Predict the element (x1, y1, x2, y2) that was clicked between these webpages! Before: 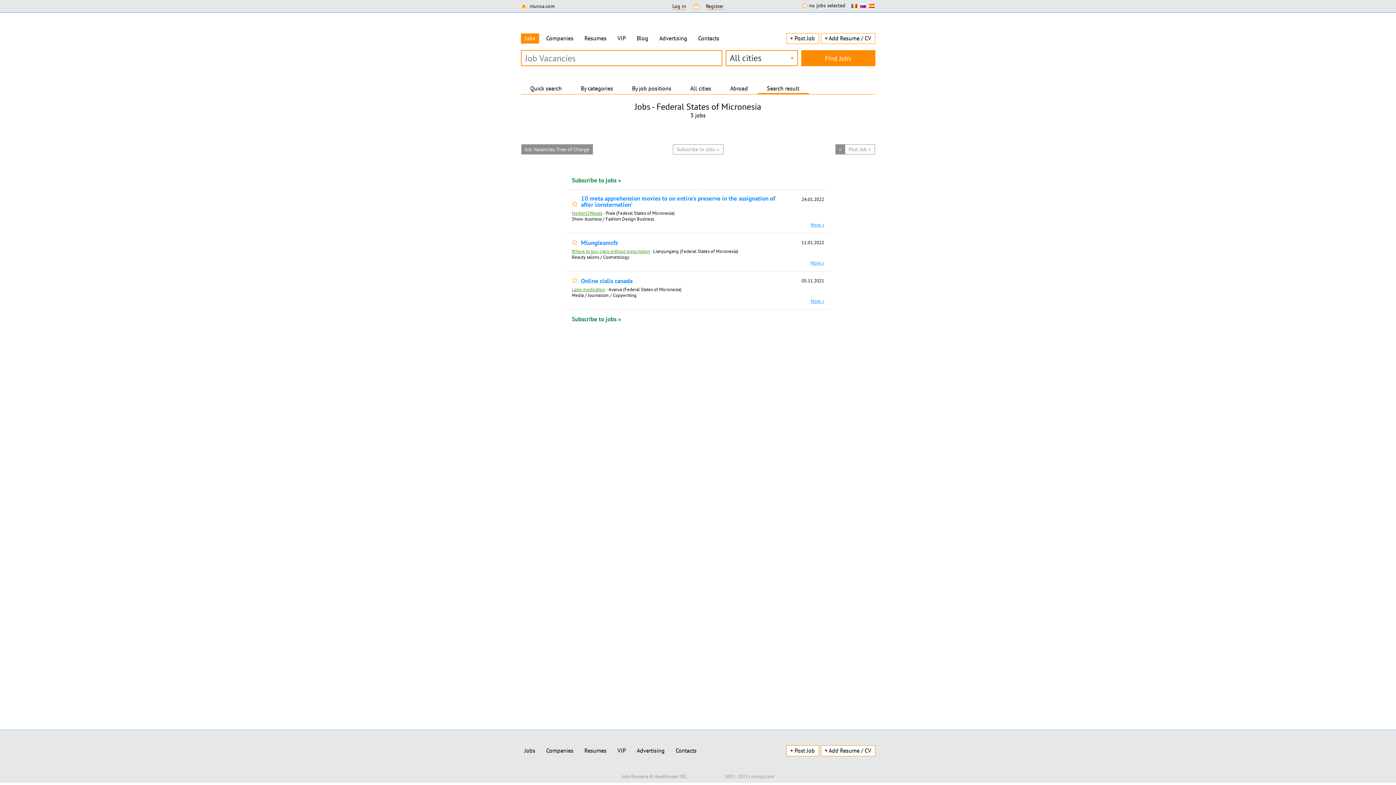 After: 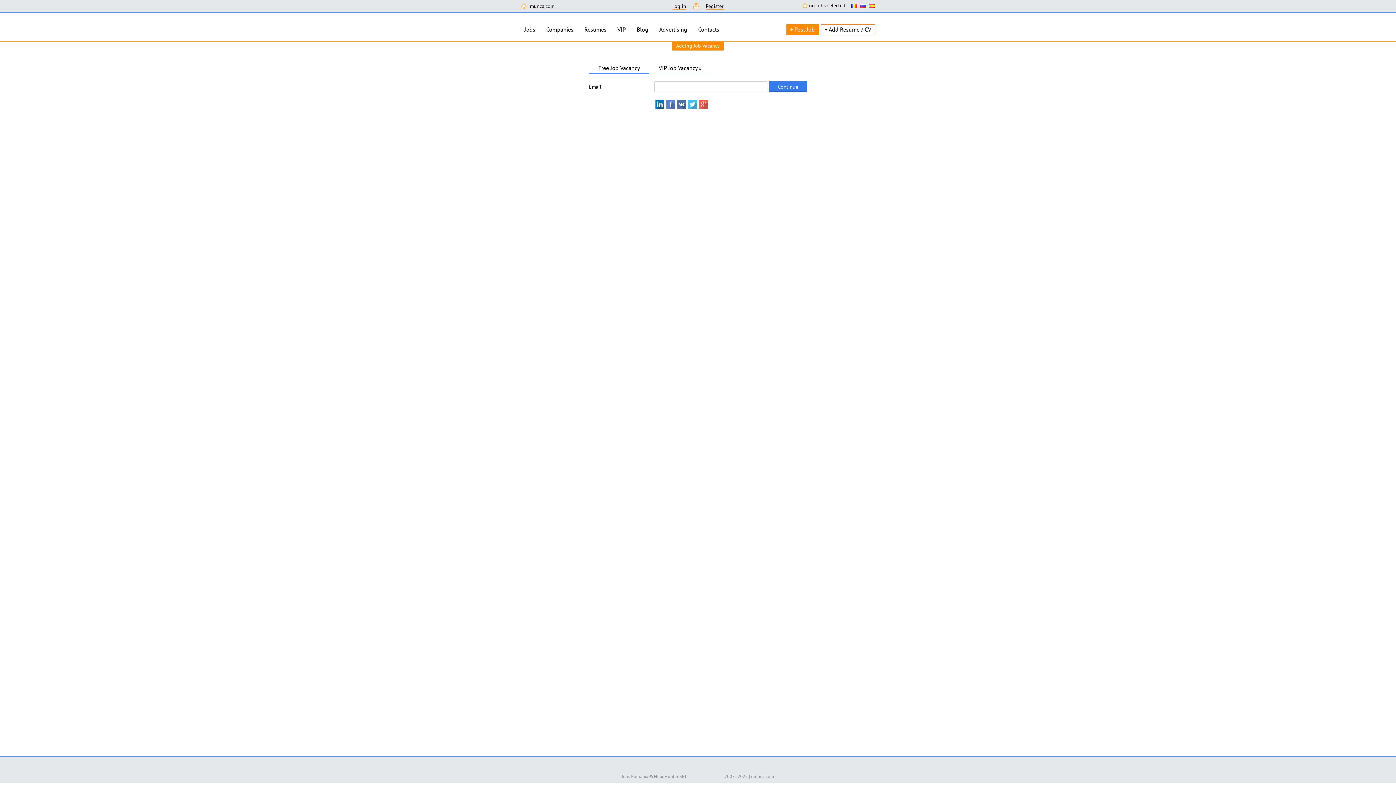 Action: bbox: (786, 33, 819, 44) label: + Post Job